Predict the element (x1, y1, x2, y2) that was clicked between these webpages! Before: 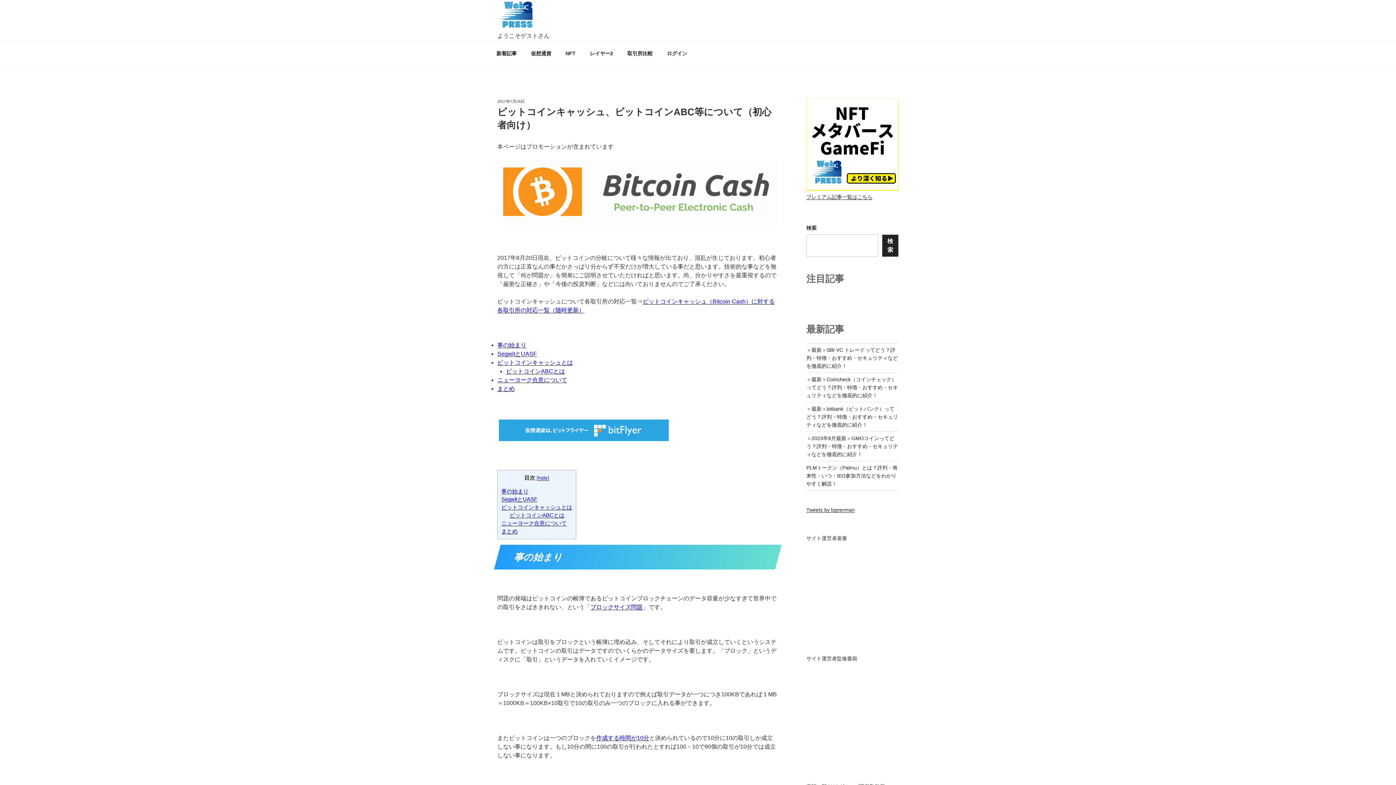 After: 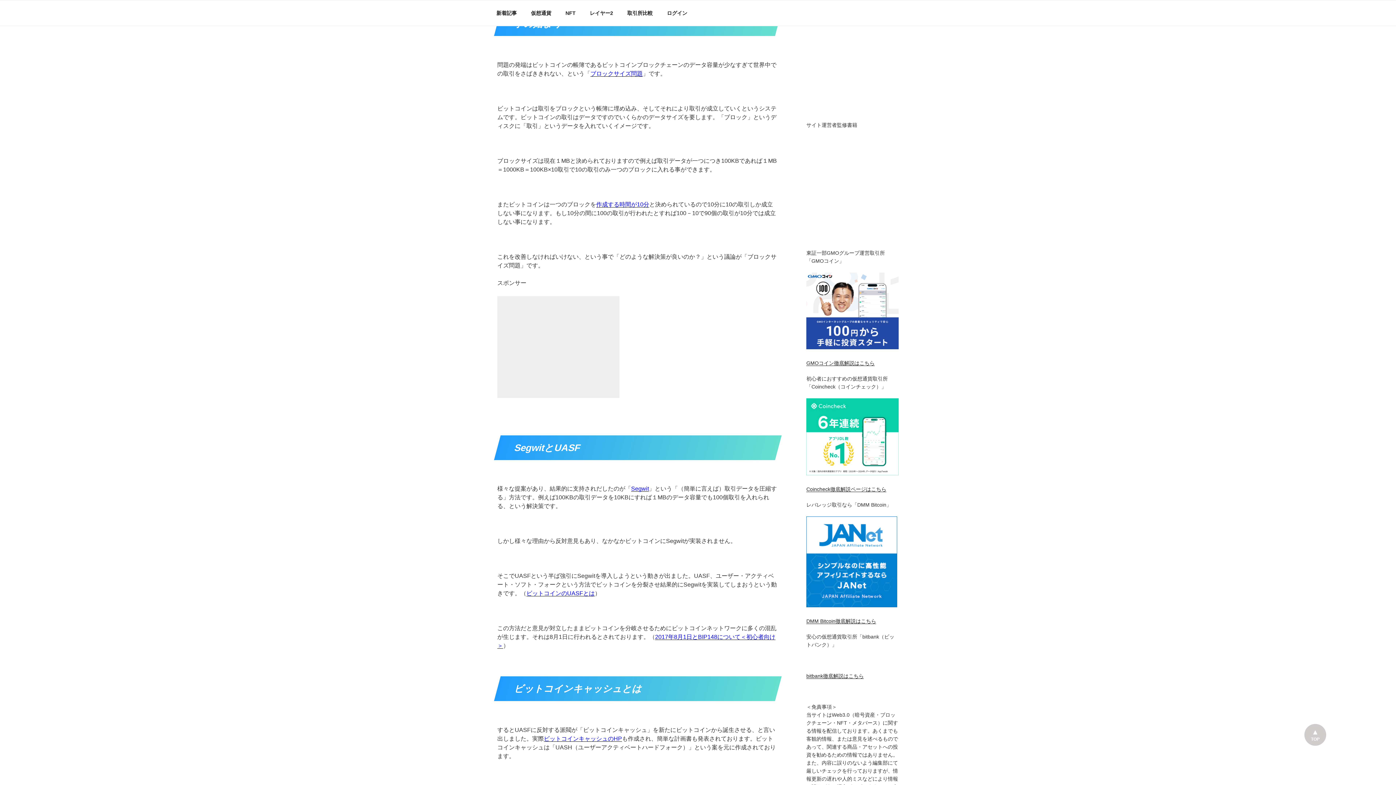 Action: bbox: (501, 488, 528, 494) label: 事の始まり